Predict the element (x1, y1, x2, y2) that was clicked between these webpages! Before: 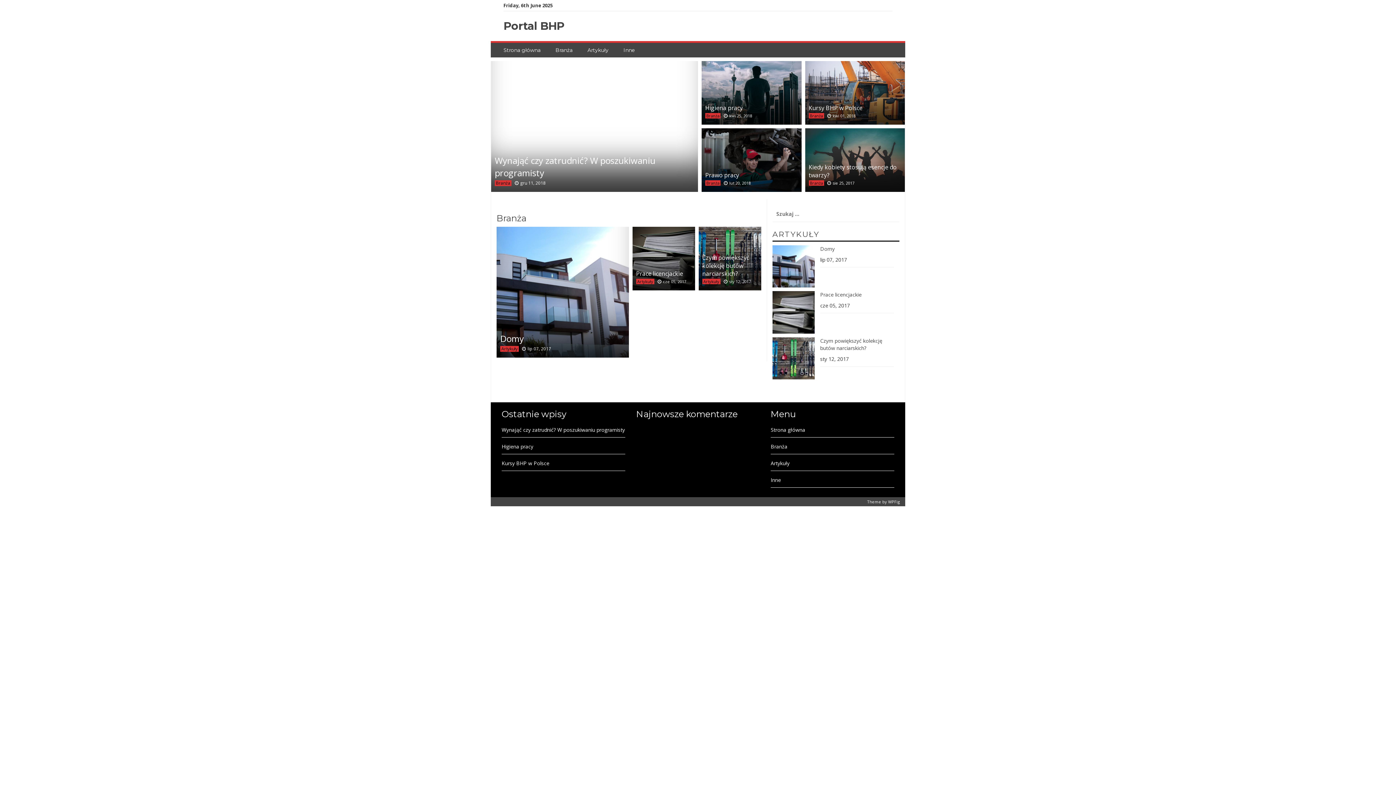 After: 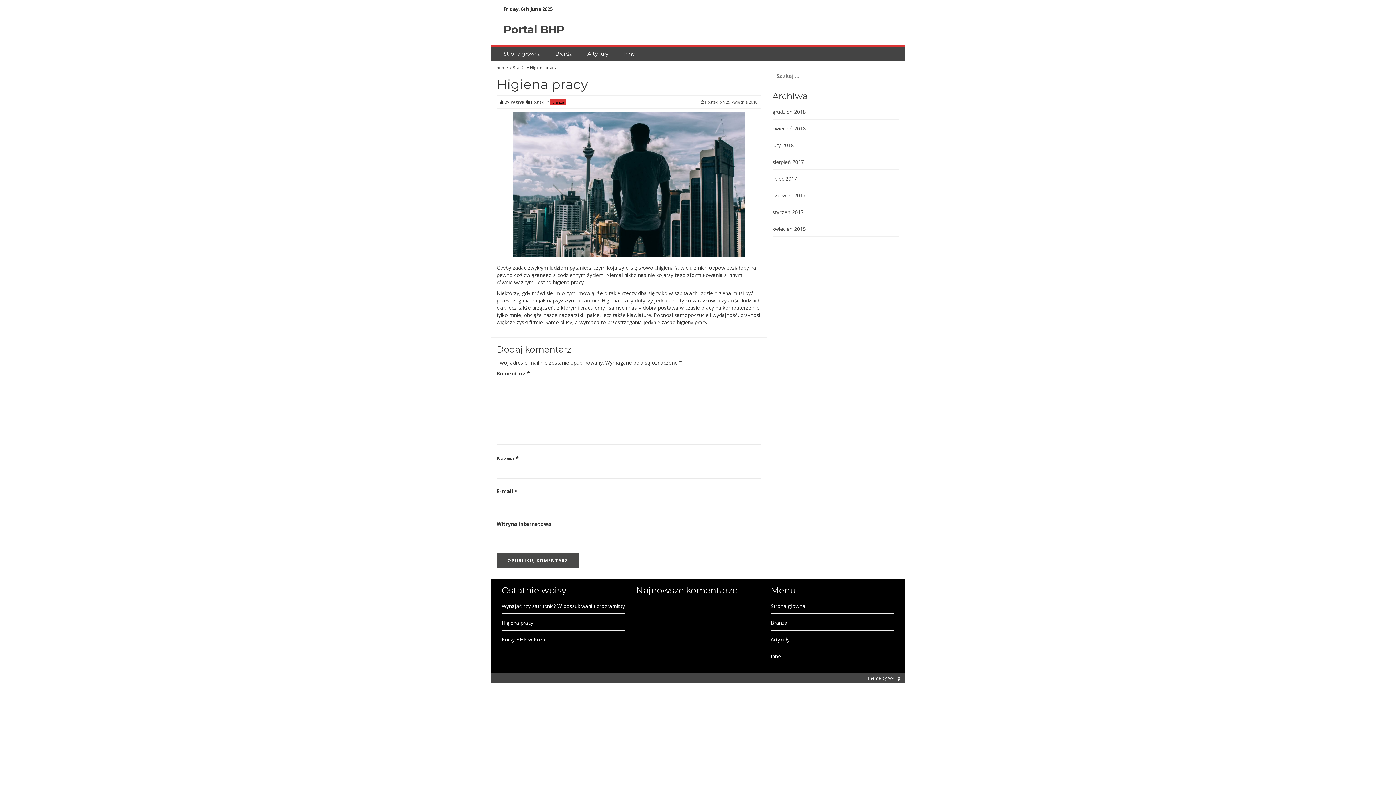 Action: label: Higiena pracy bbox: (501, 443, 533, 450)